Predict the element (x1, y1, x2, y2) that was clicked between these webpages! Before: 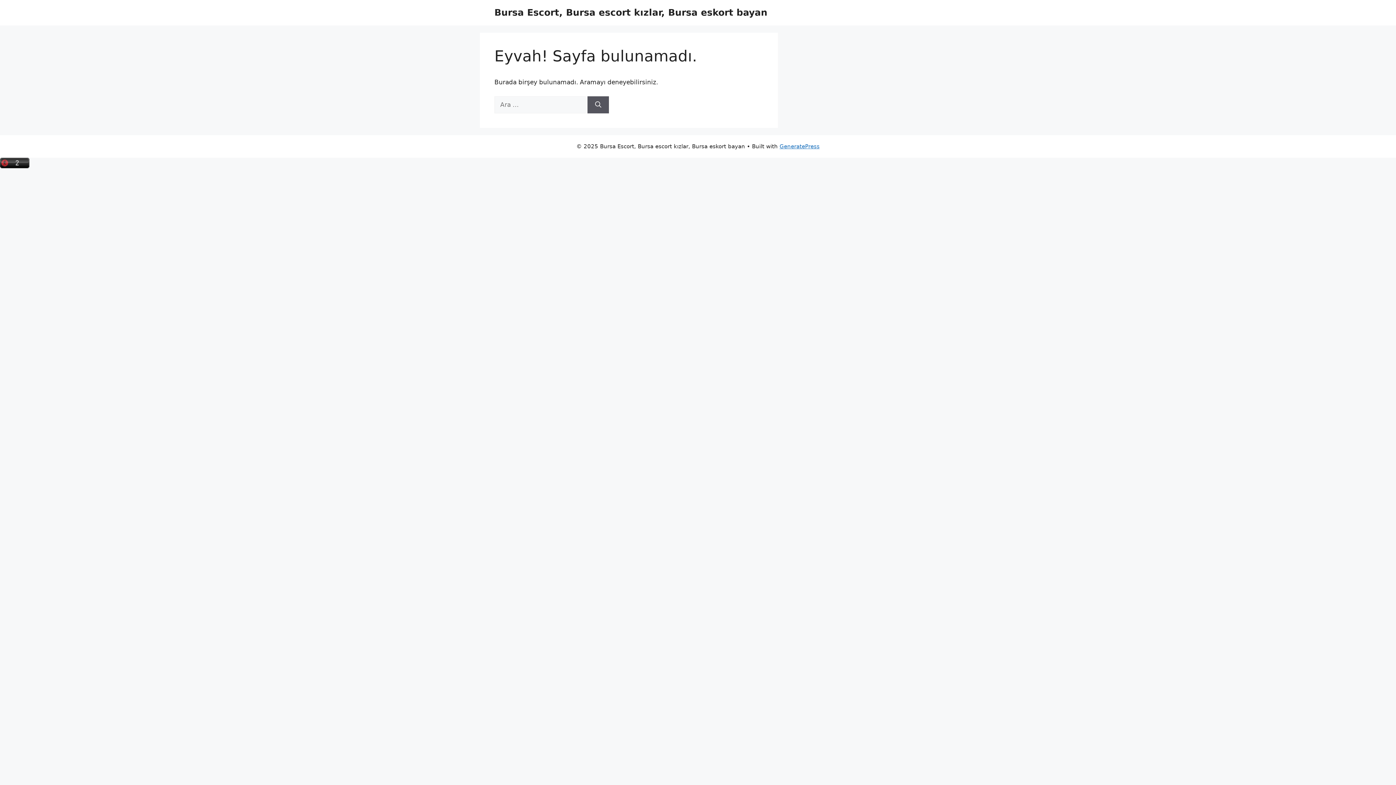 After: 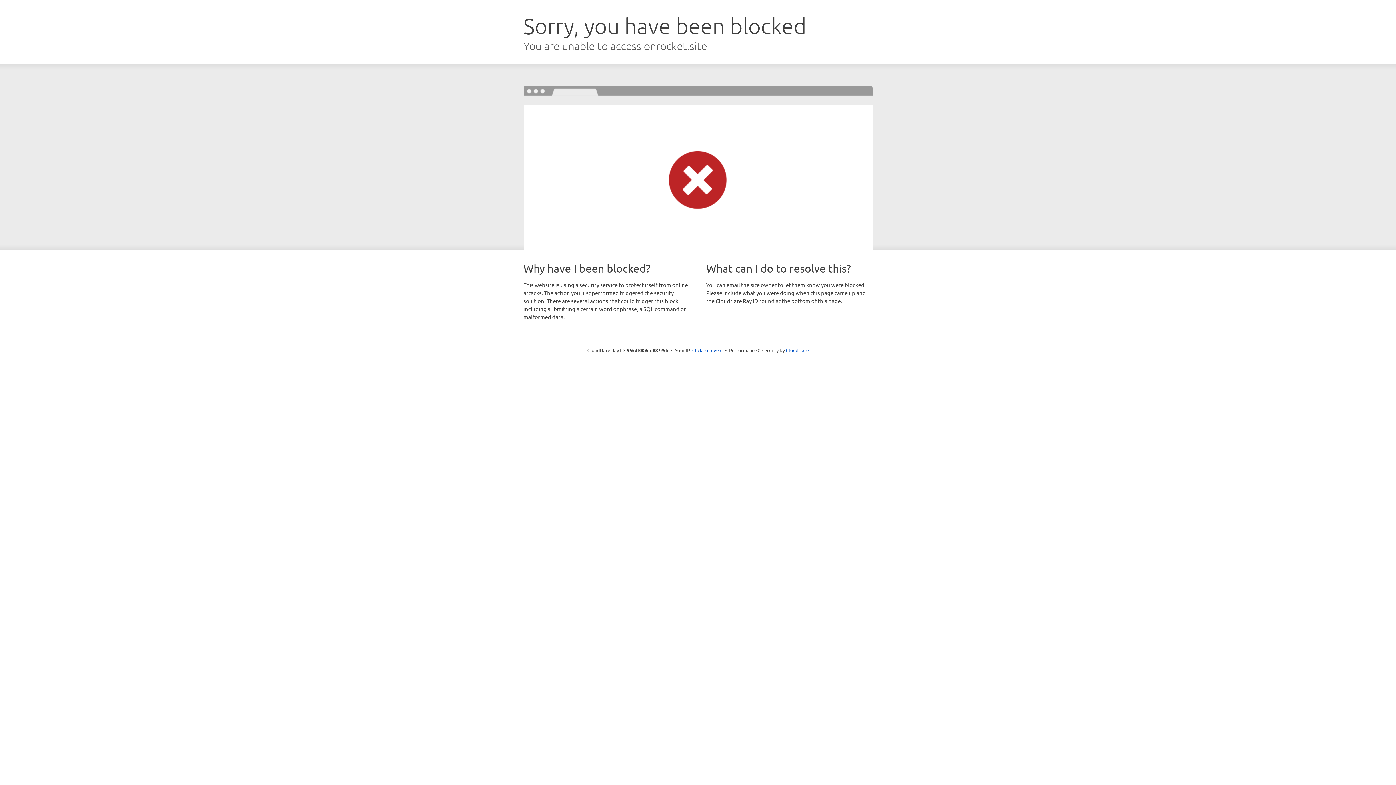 Action: bbox: (779, 143, 819, 149) label: GeneratePress